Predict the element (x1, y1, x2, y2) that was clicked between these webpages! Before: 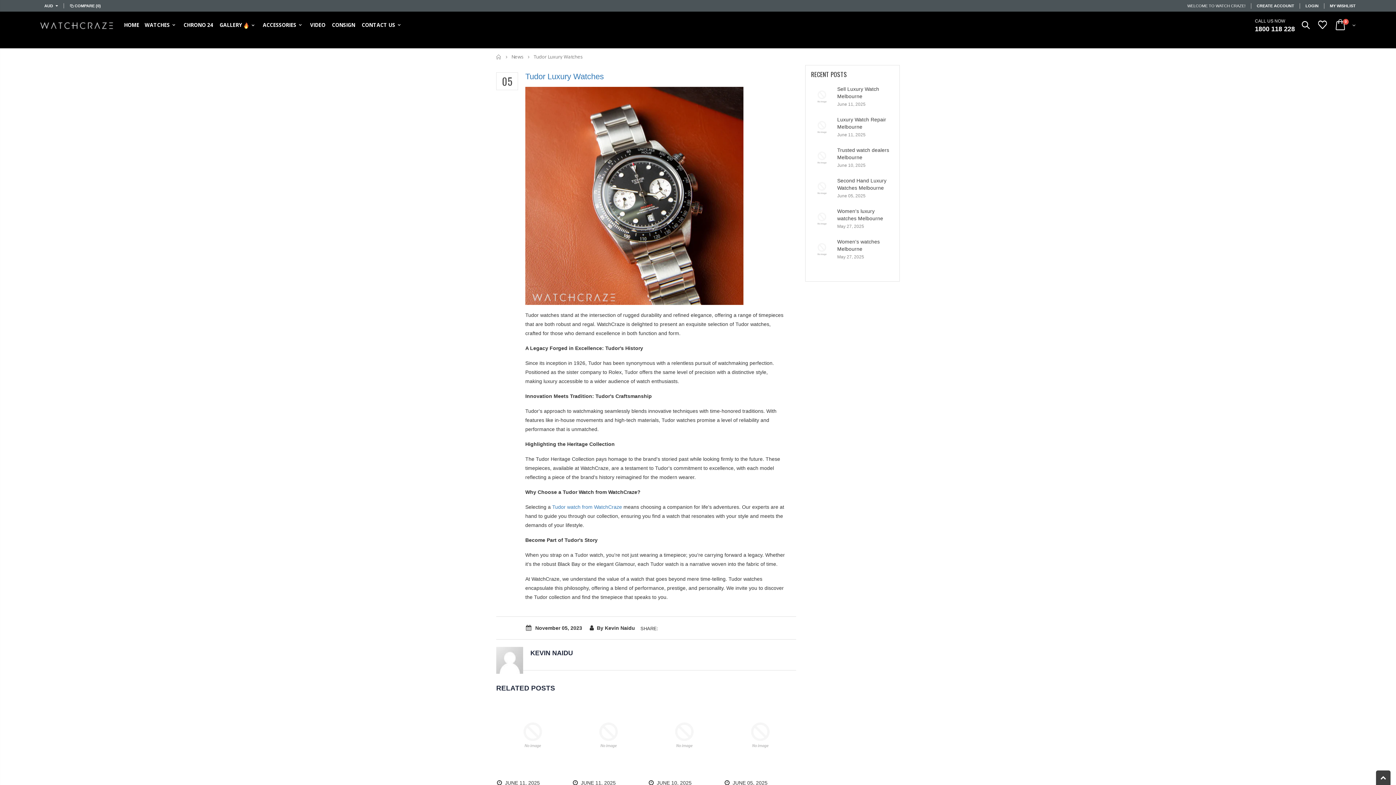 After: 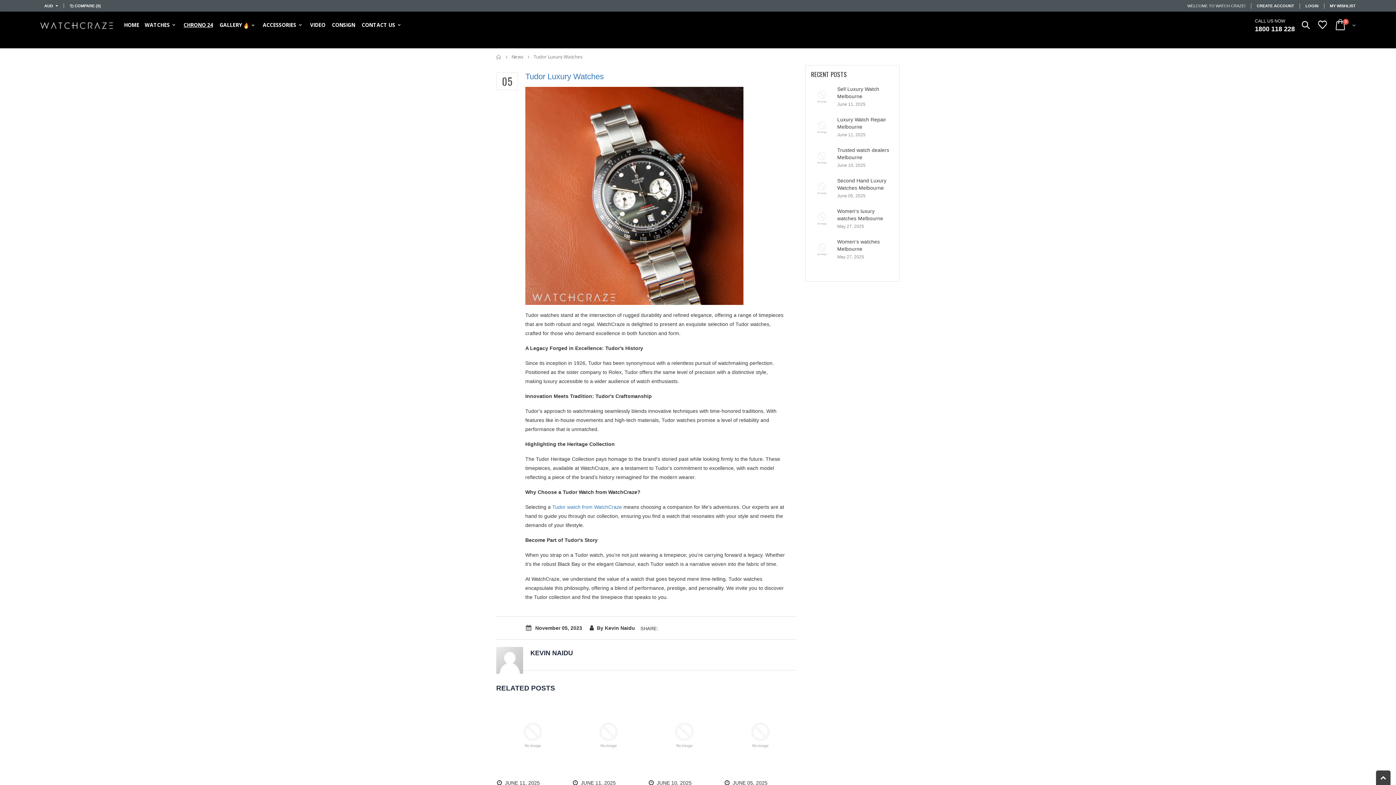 Action: label: CHRONO 24 bbox: (183, 16, 214, 33)